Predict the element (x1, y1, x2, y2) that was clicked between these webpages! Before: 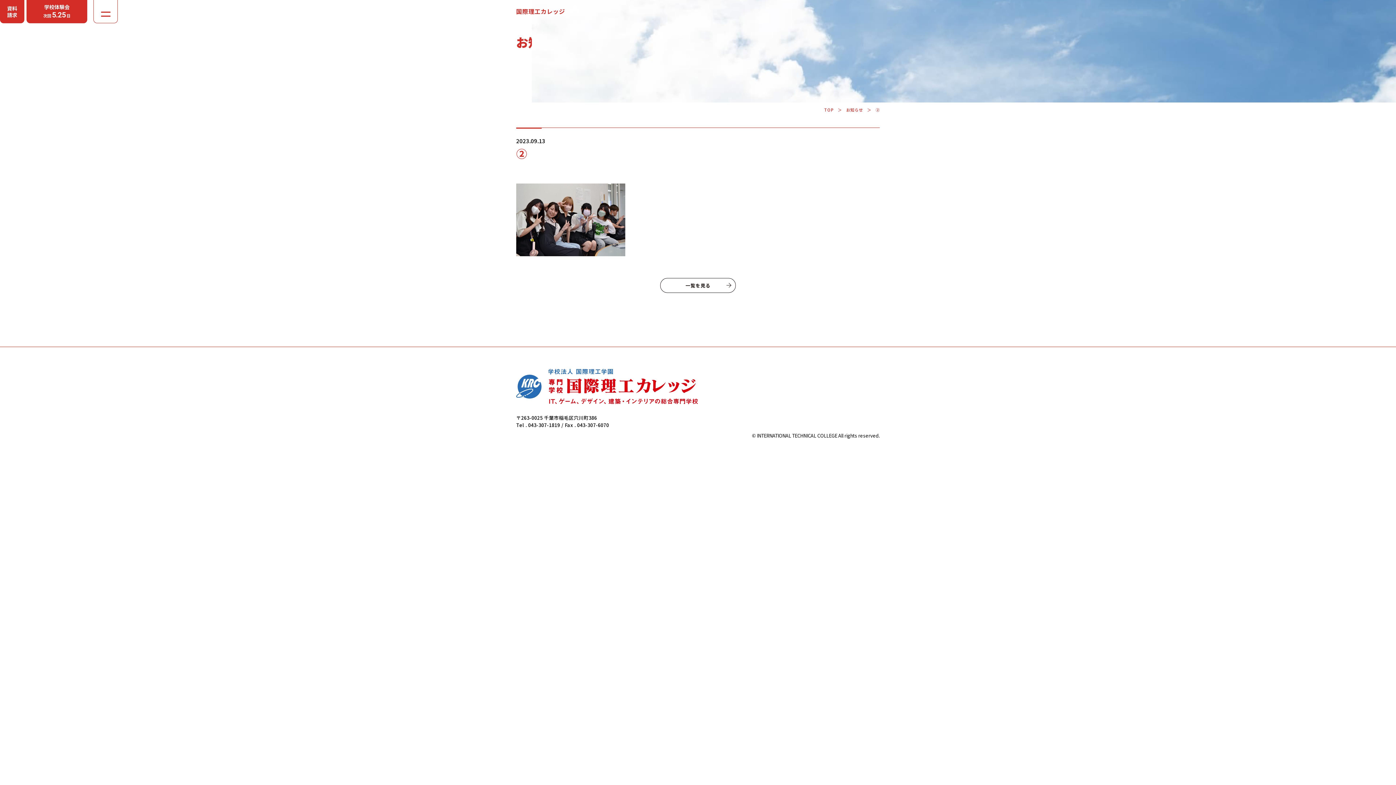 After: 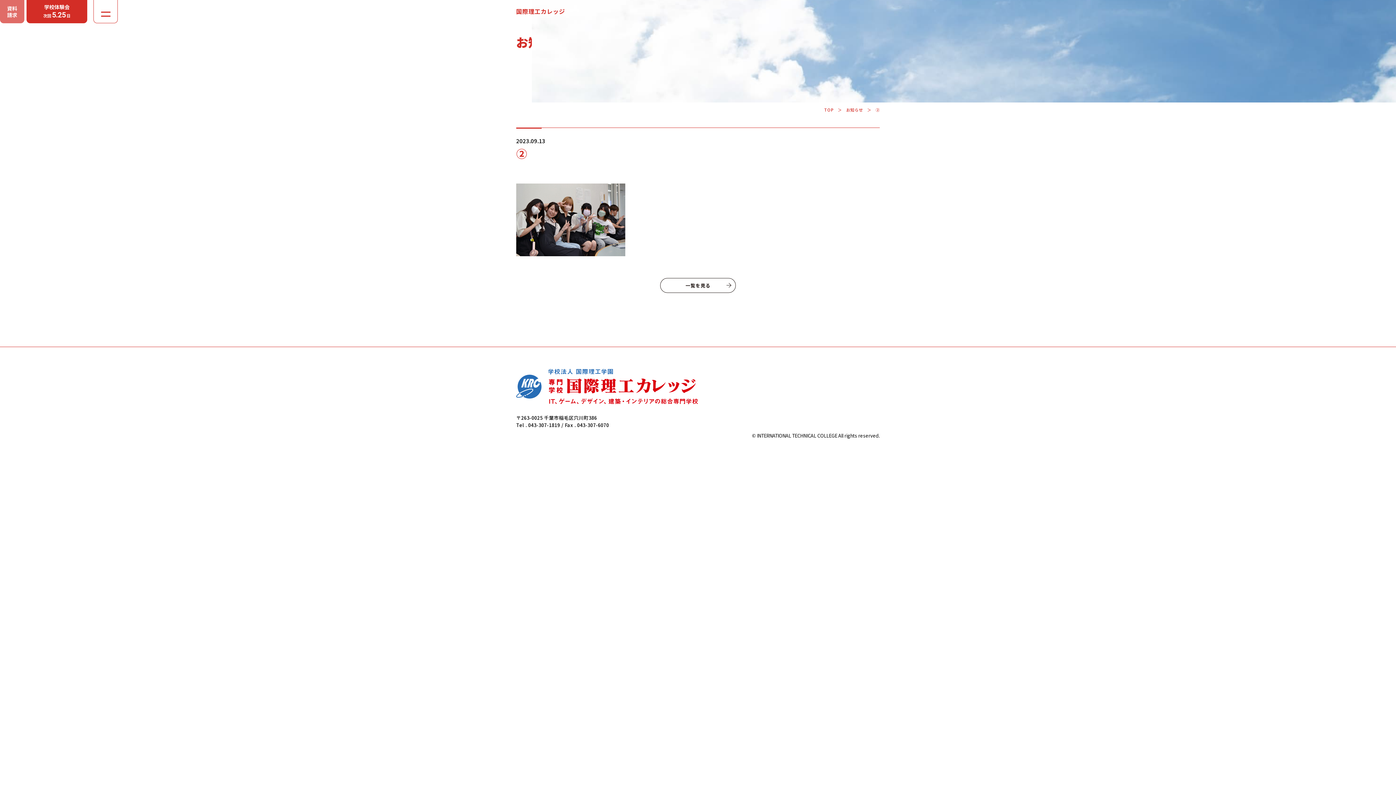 Action: bbox: (0, 0, 24, 23) label: 資料
請求